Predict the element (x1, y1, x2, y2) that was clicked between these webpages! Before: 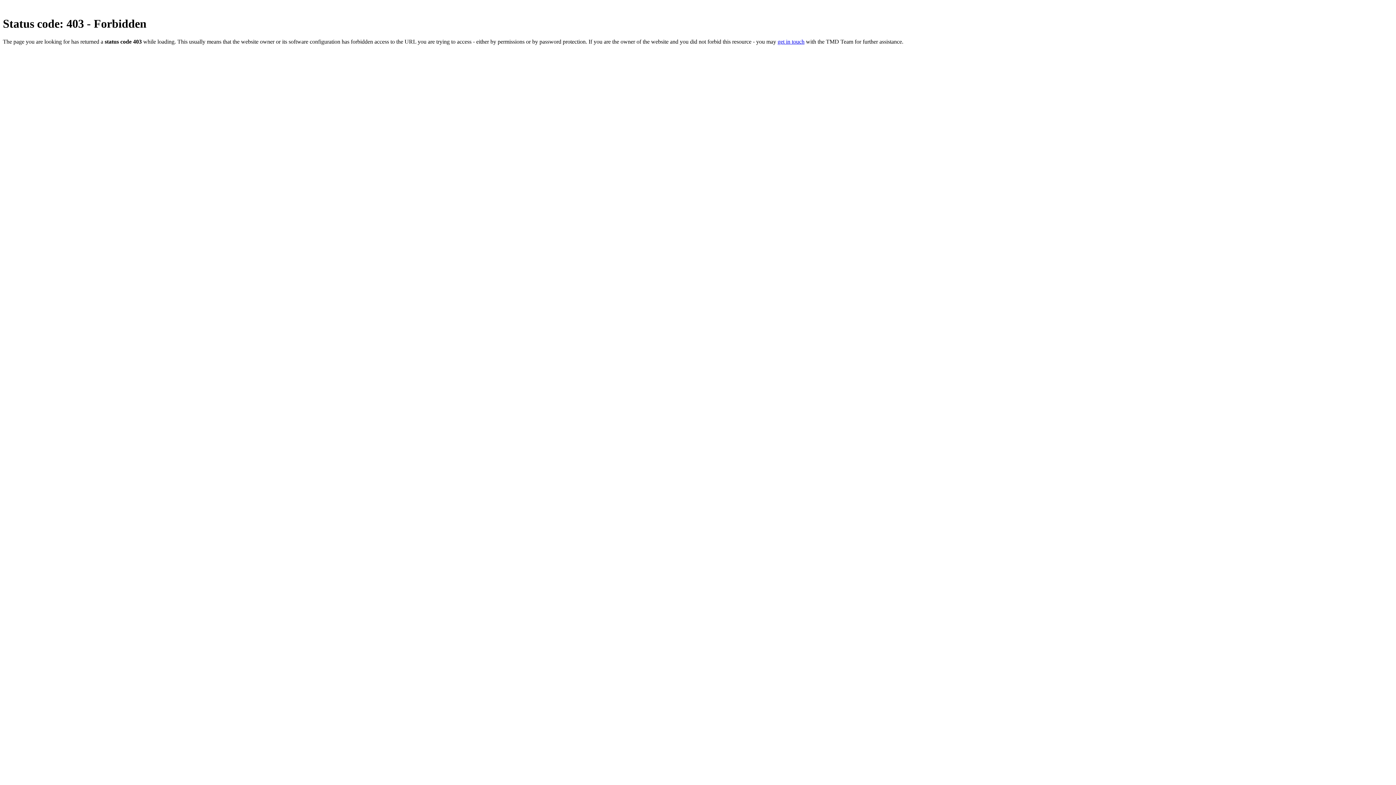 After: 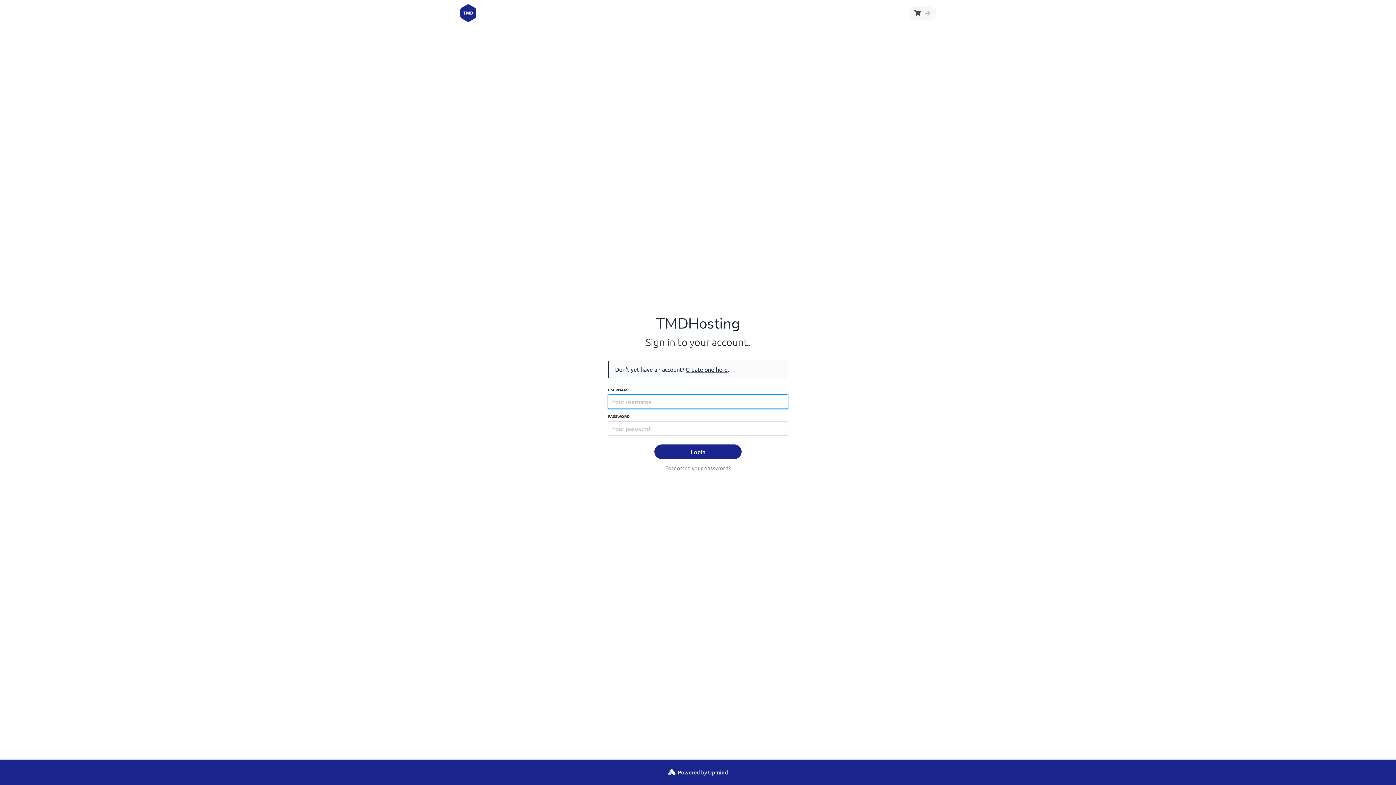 Action: bbox: (777, 38, 804, 44) label: get in touch